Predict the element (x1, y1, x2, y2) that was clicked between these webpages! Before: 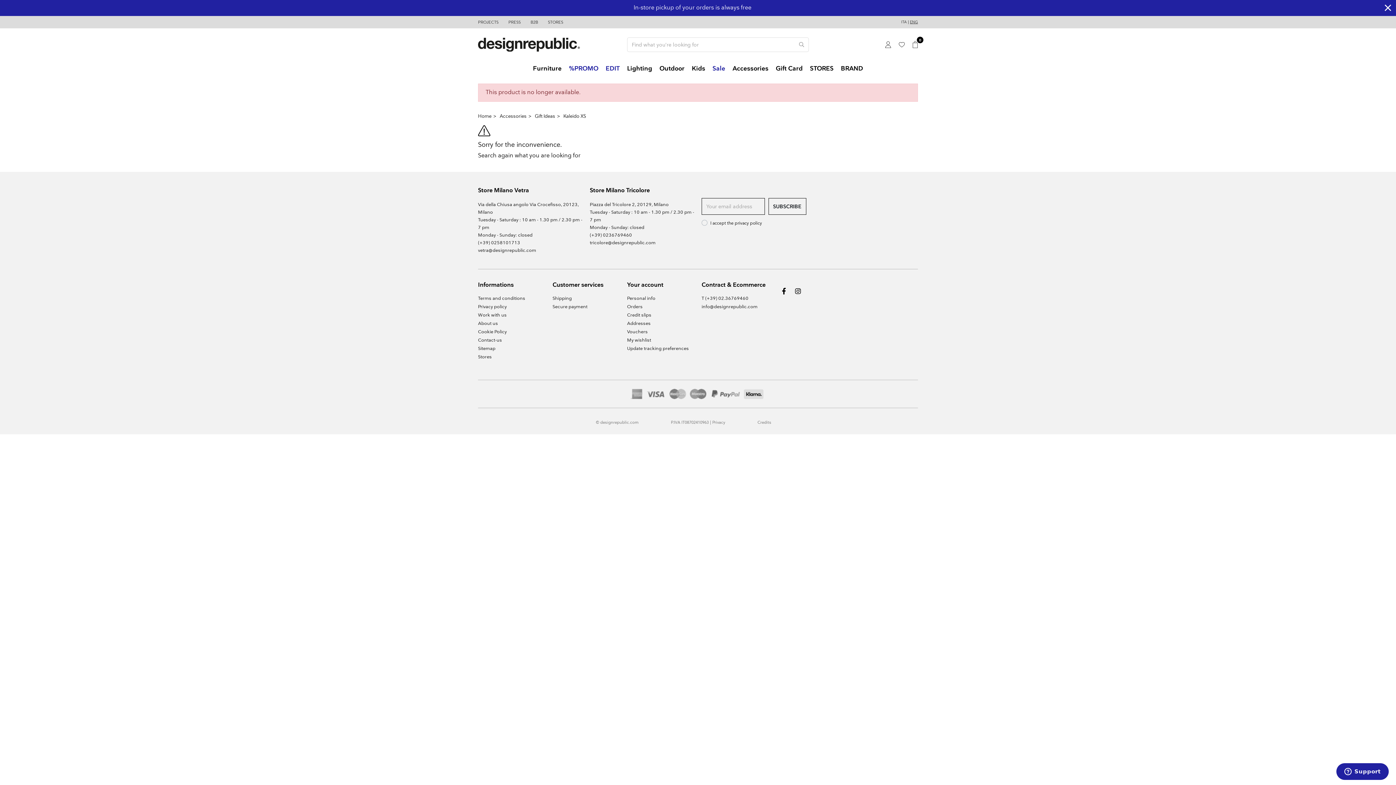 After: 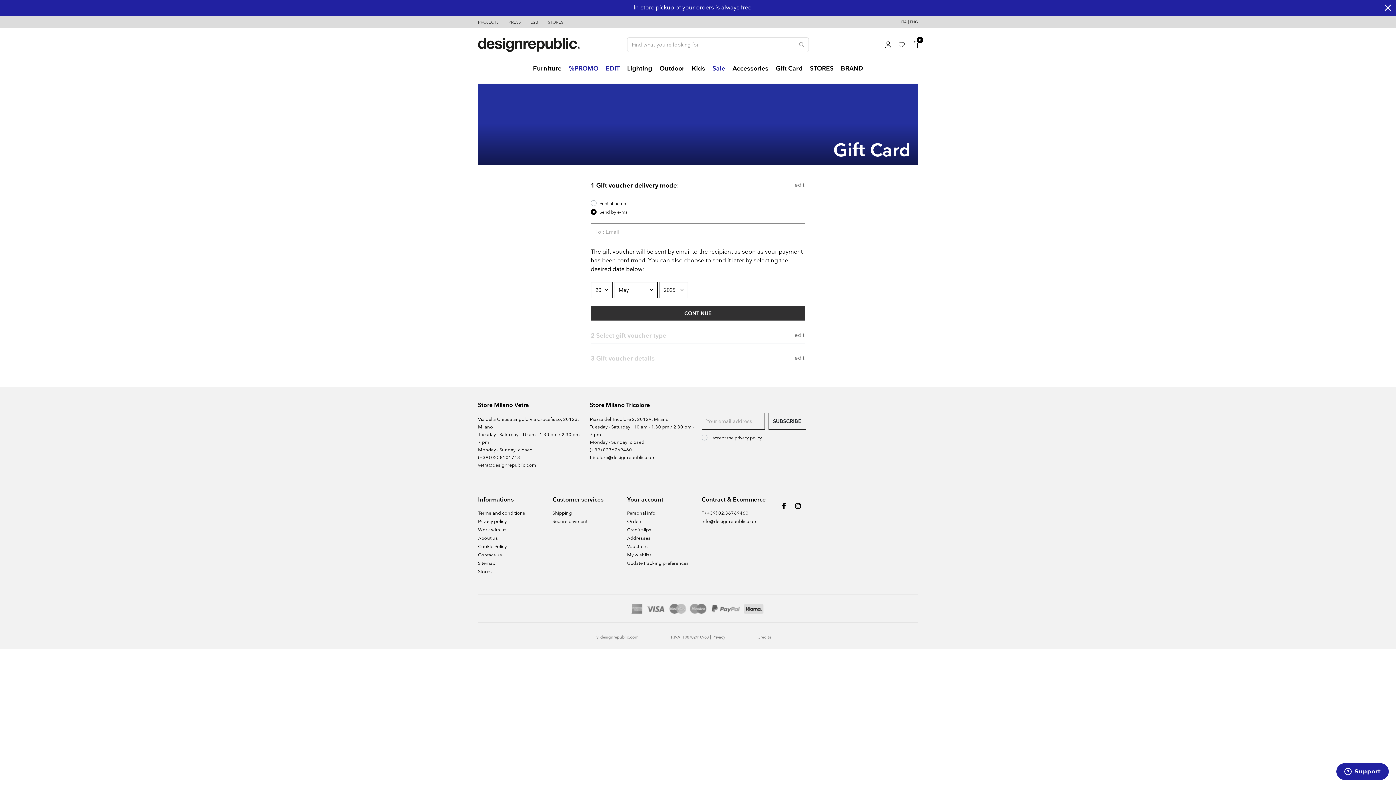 Action: label: Gift Card bbox: (772, 57, 806, 80)